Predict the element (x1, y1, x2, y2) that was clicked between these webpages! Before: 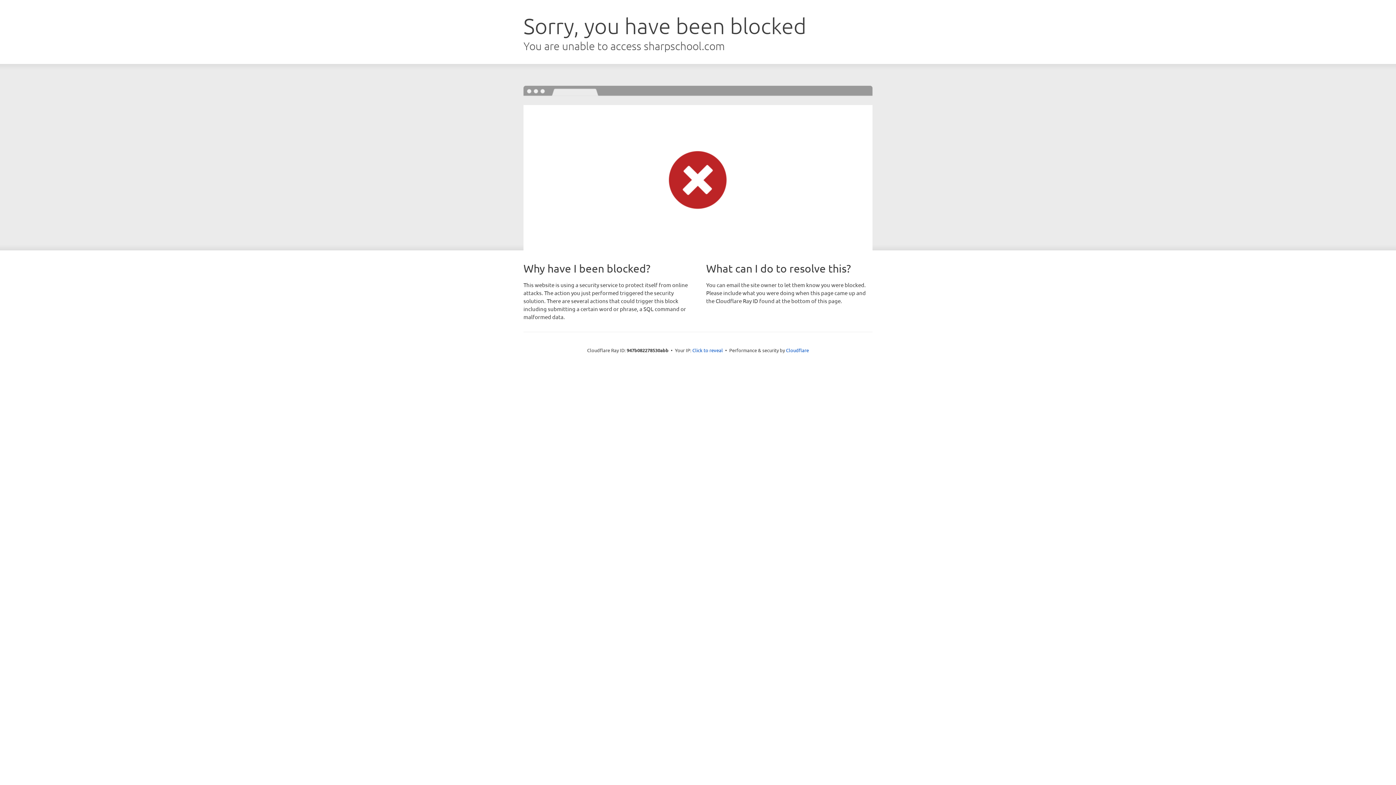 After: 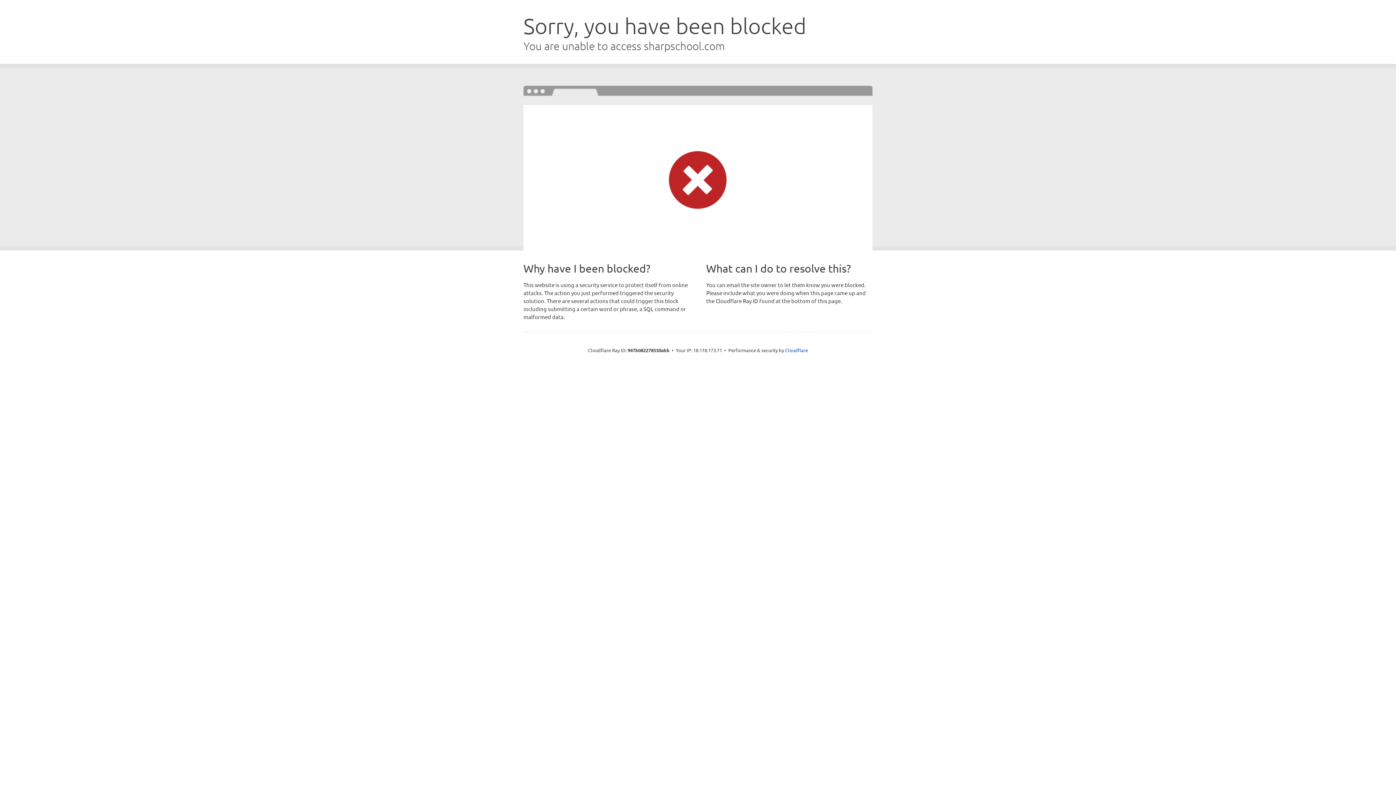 Action: bbox: (692, 346, 723, 353) label: Click to reveal